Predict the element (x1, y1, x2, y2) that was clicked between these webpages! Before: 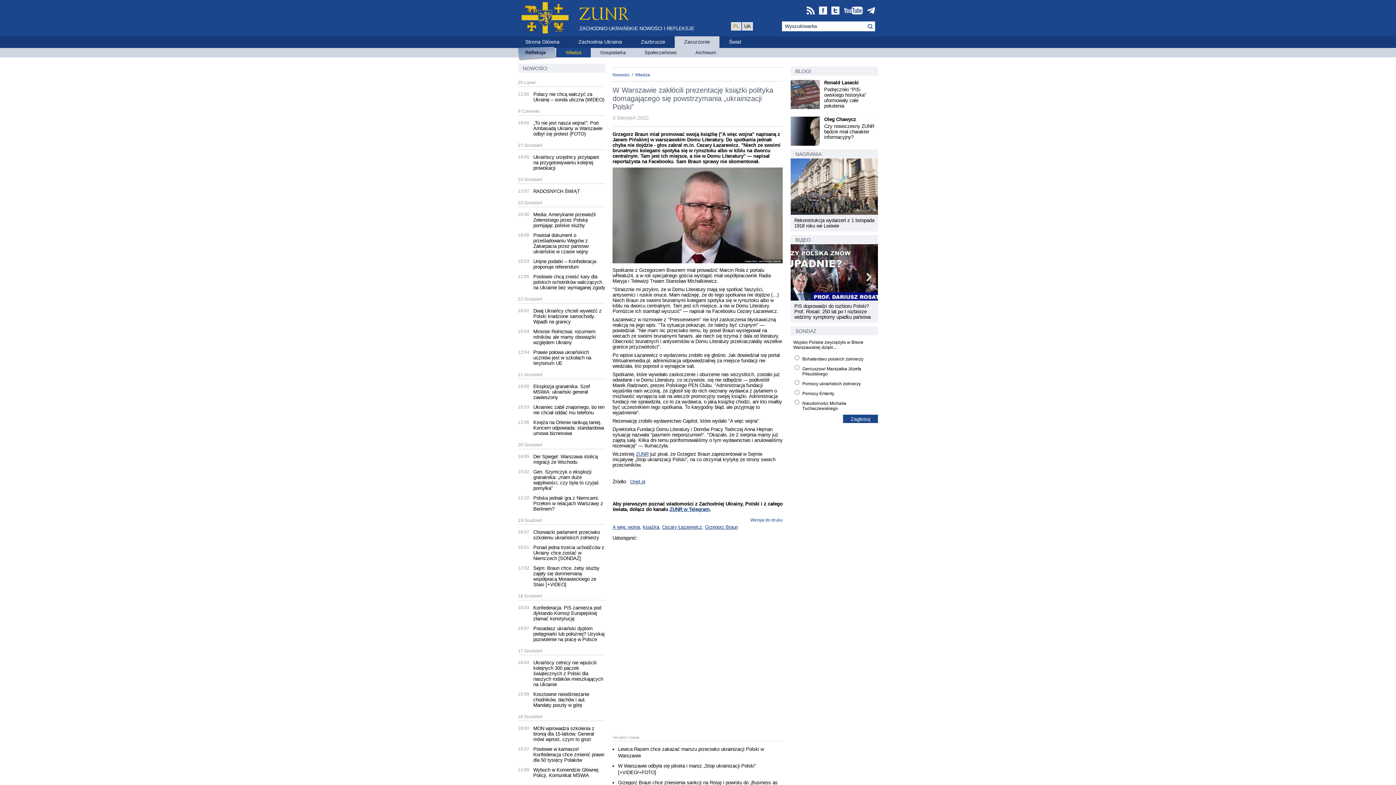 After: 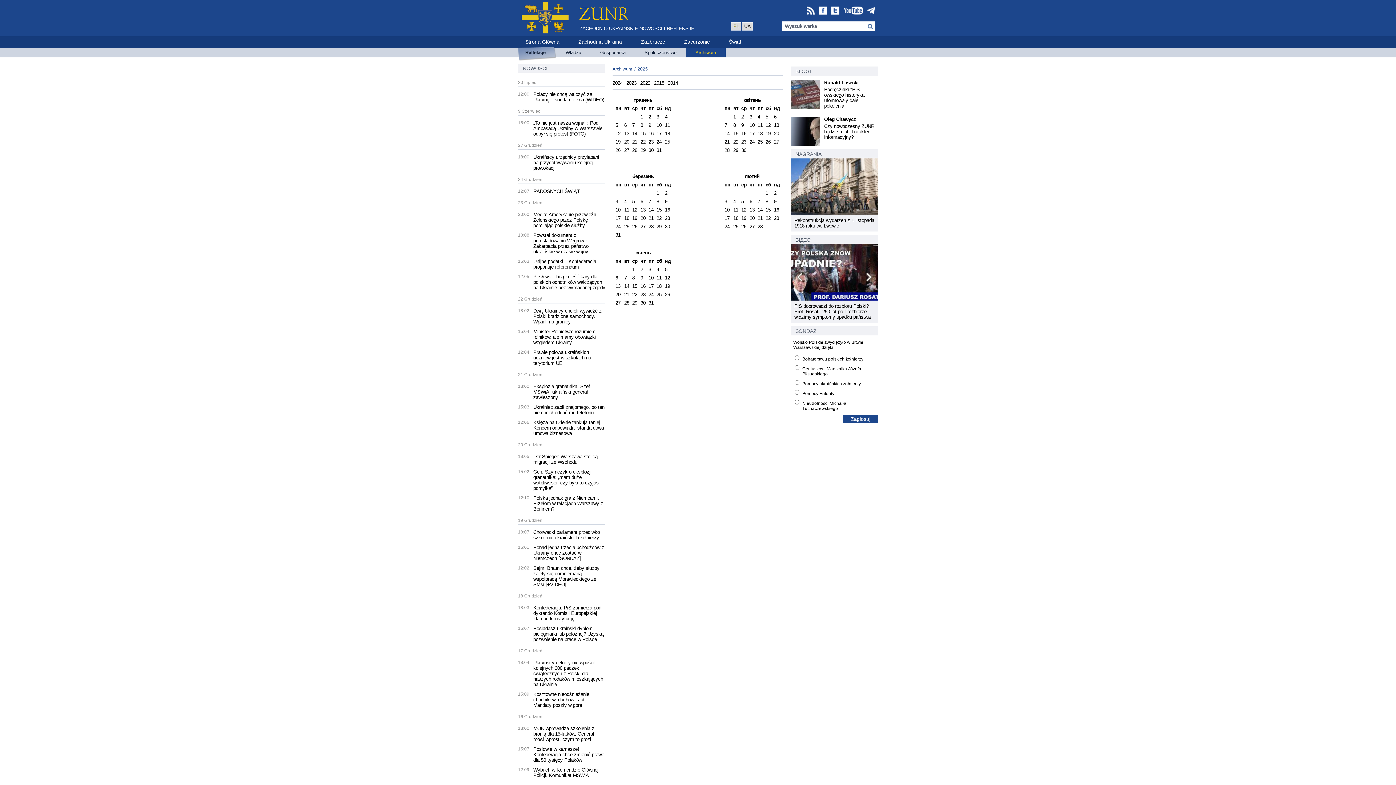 Action: bbox: (686, 48, 725, 57) label: Archiwum